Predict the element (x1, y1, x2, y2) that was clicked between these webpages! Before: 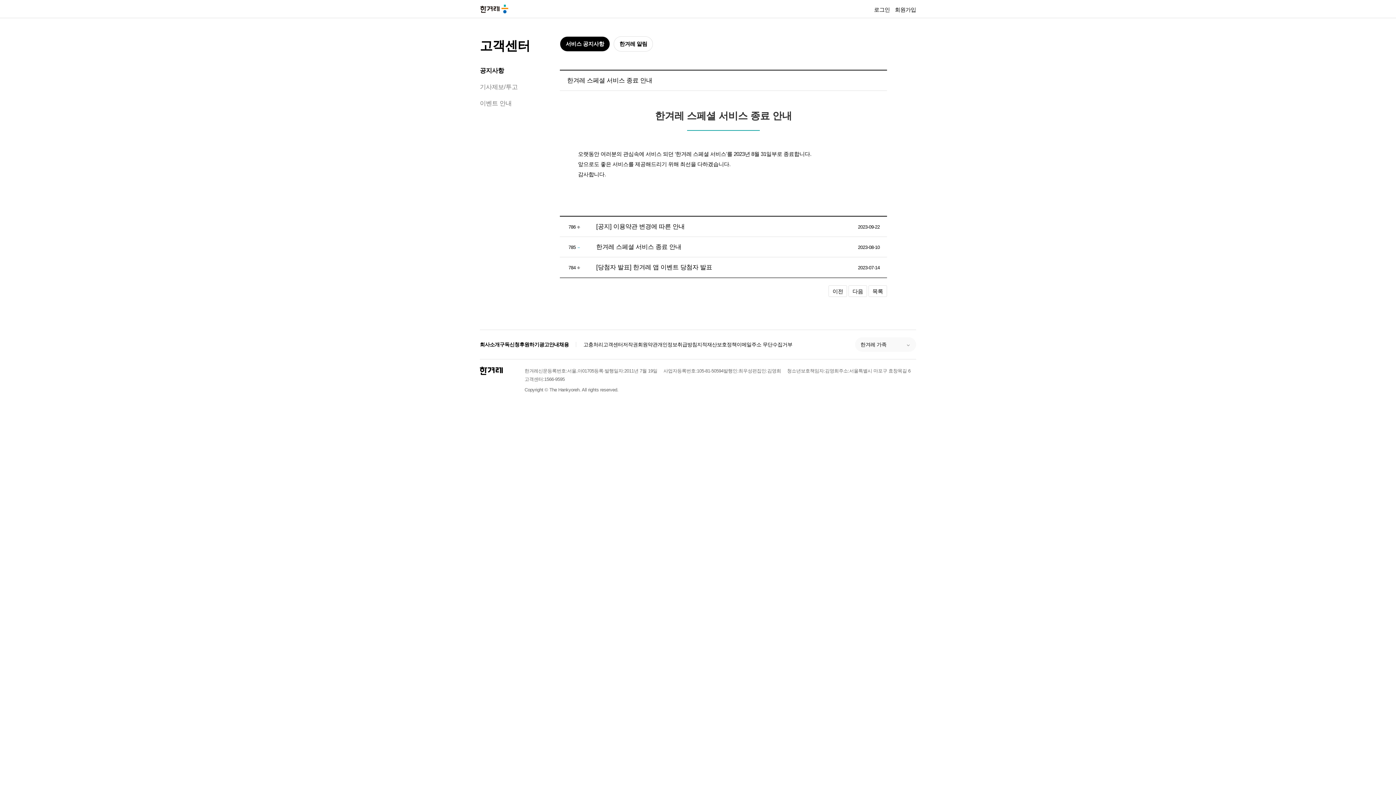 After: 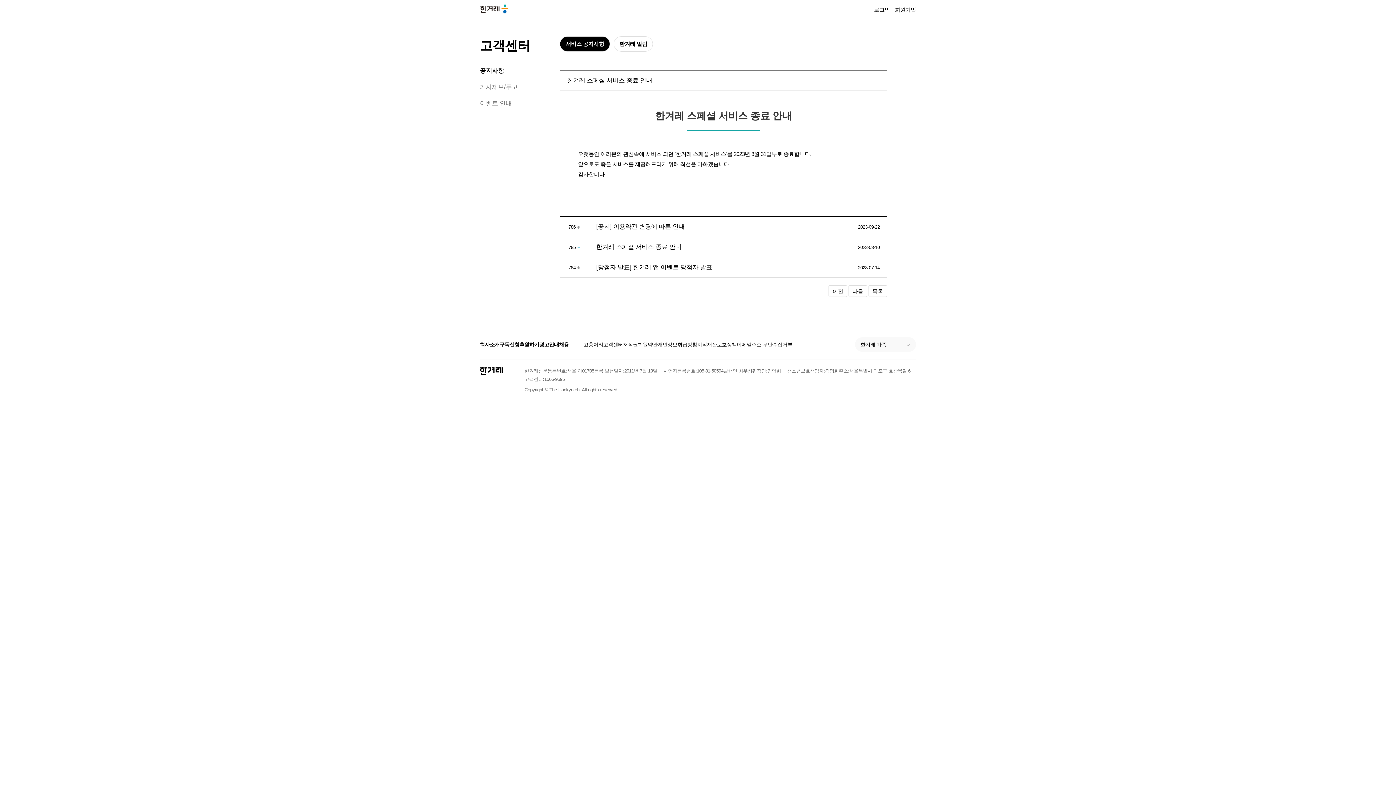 Action: label: 광고안내 bbox: (539, 340, 559, 348)